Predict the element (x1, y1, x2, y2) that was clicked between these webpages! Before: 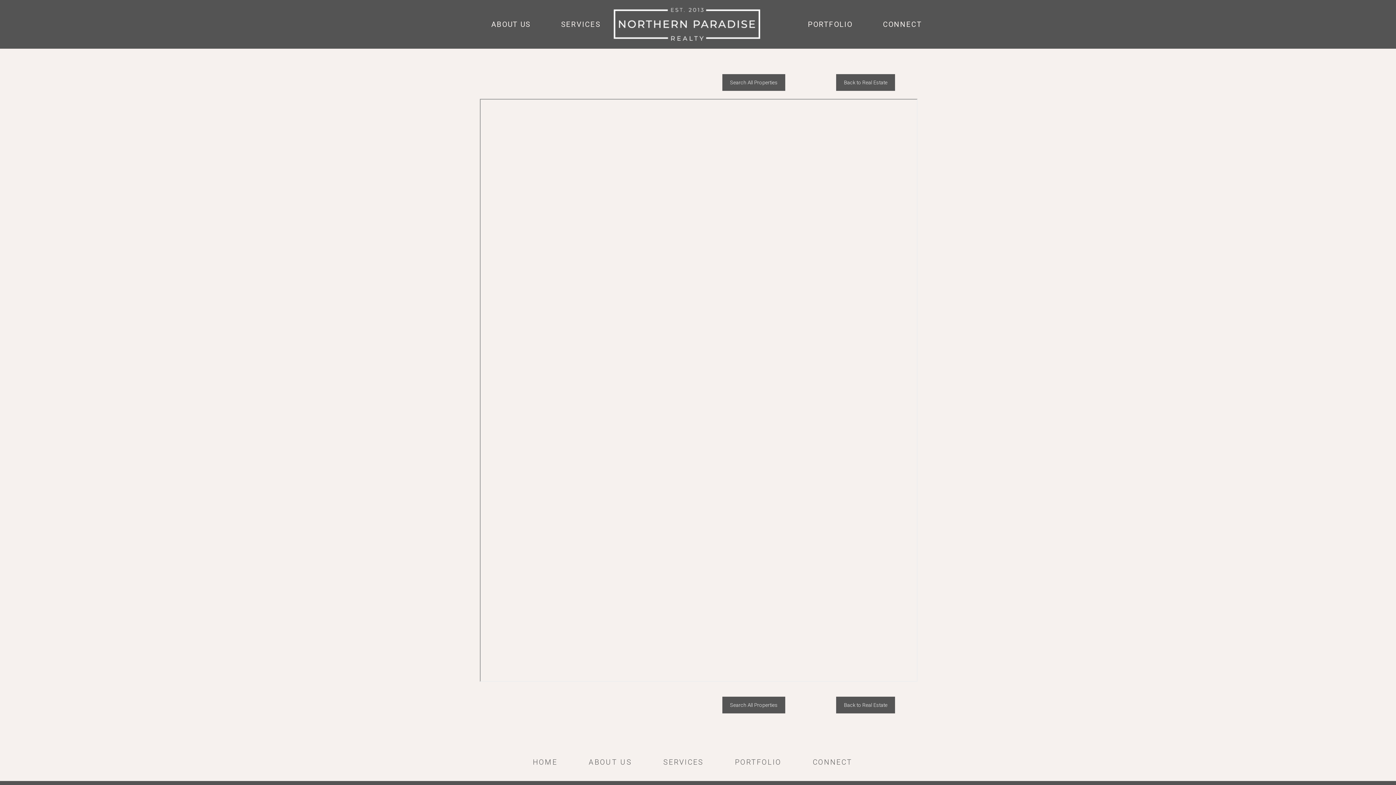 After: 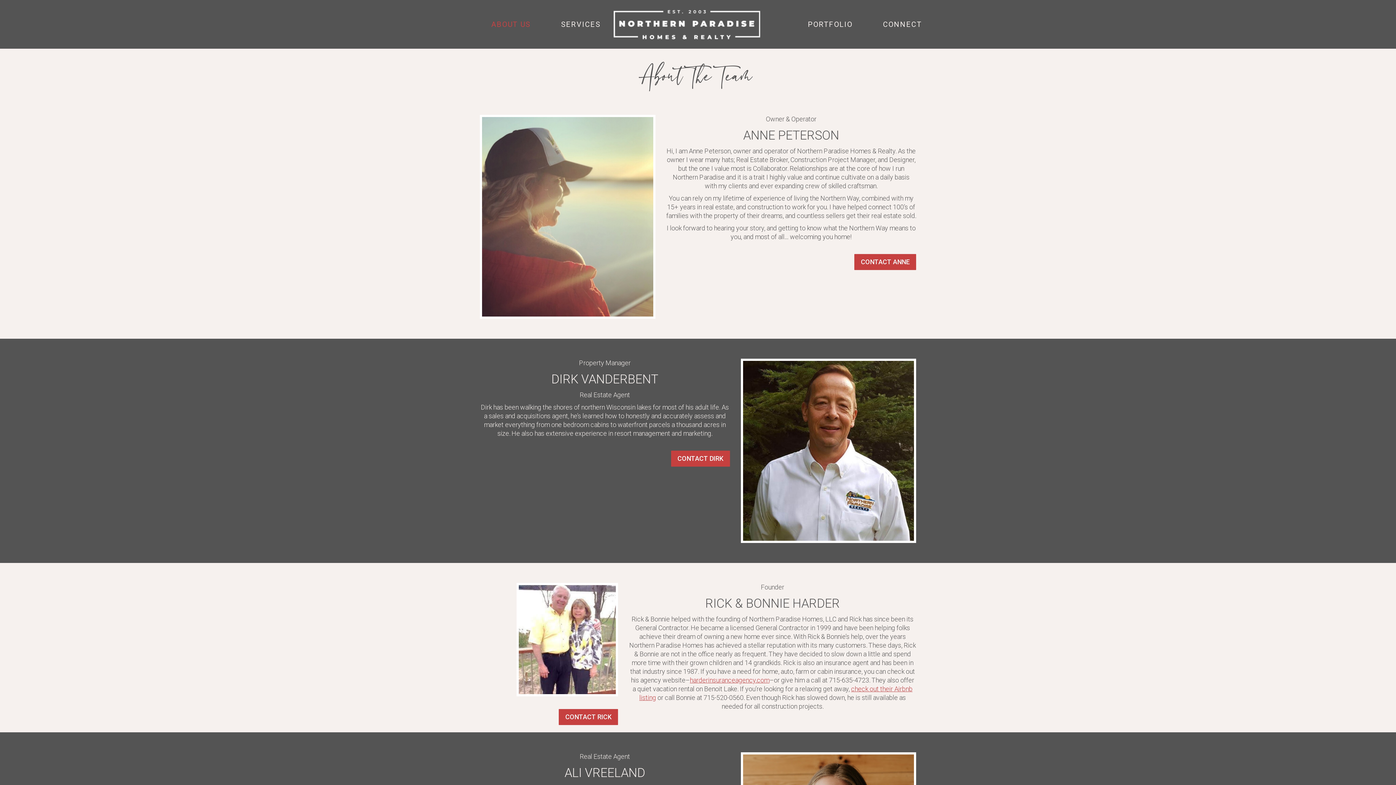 Action: label: ABOUT US bbox: (574, 758, 646, 767)